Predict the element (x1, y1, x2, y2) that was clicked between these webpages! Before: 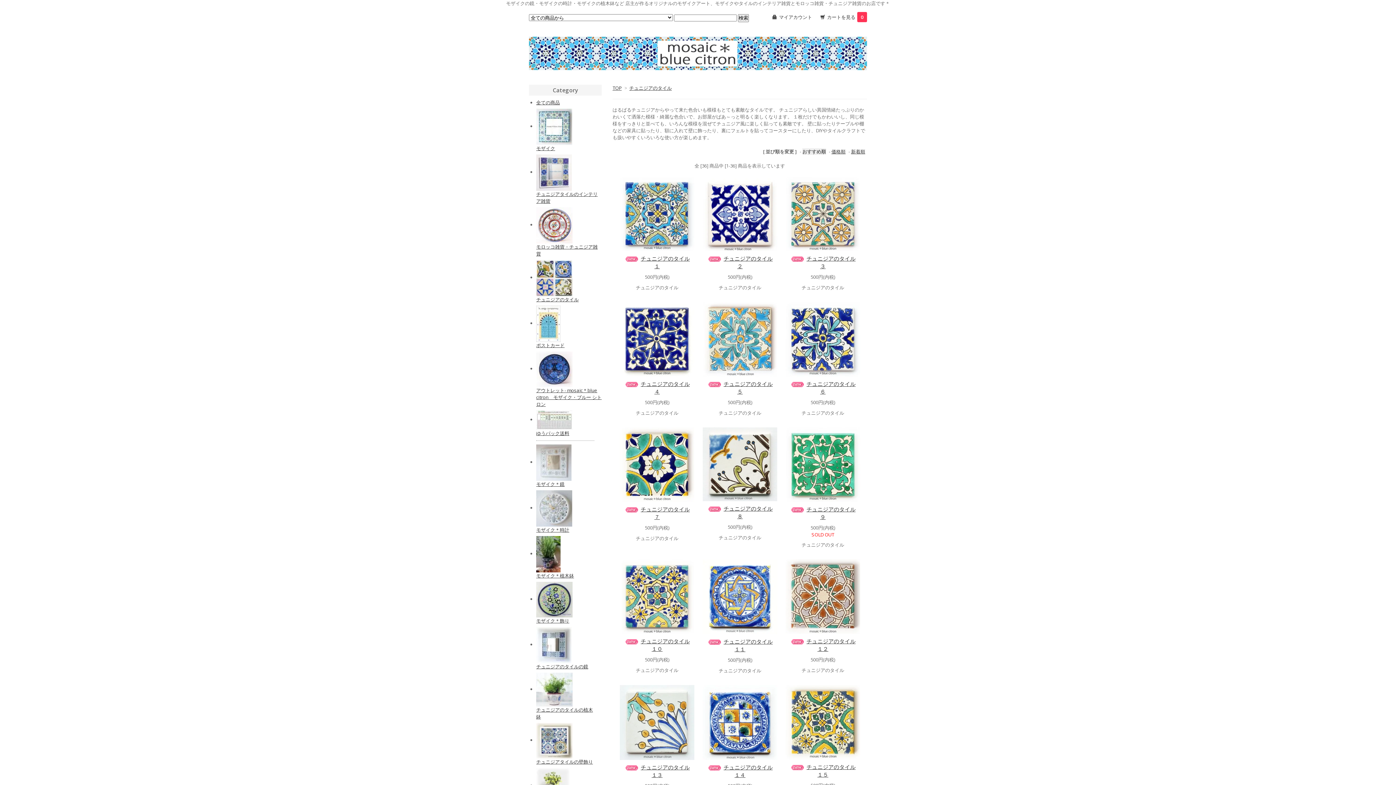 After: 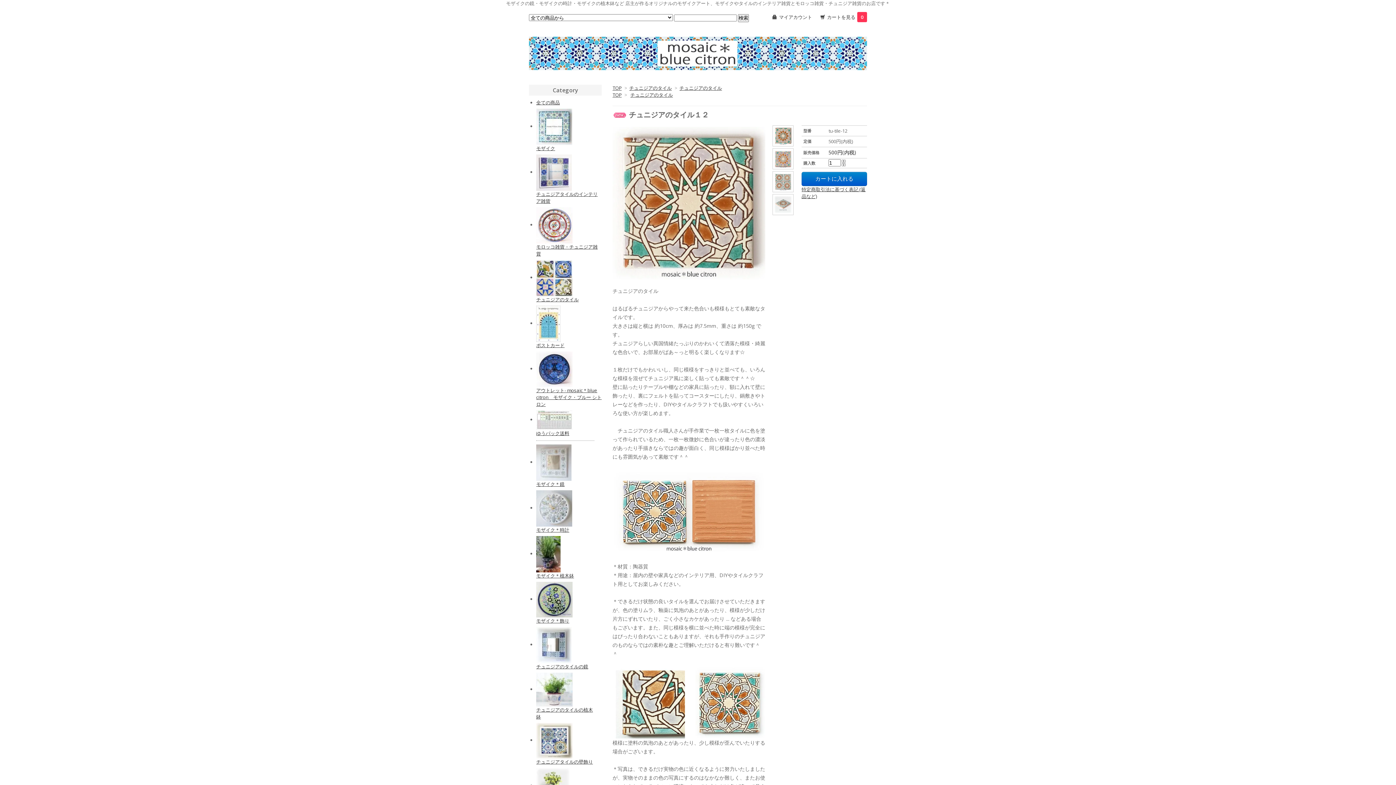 Action: bbox: (785, 592, 860, 599)